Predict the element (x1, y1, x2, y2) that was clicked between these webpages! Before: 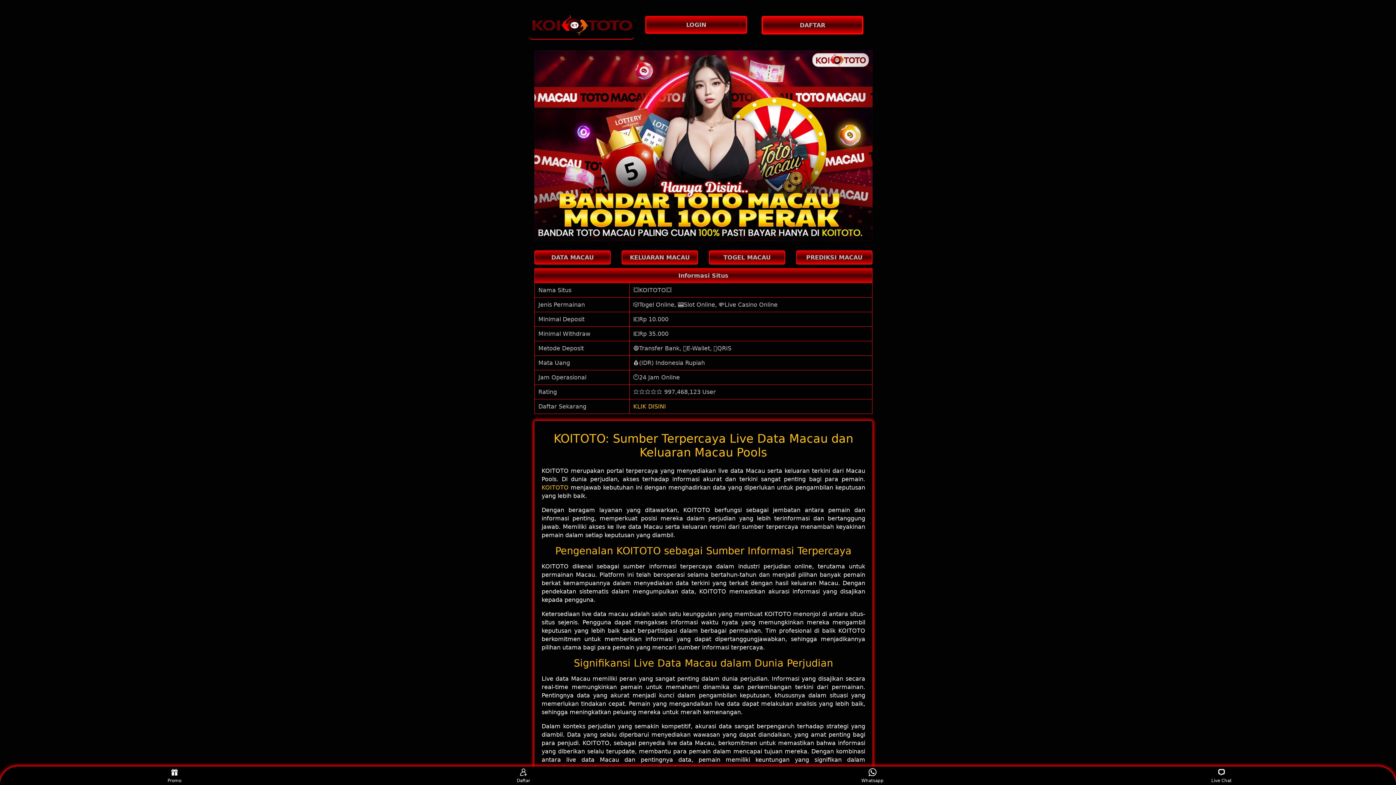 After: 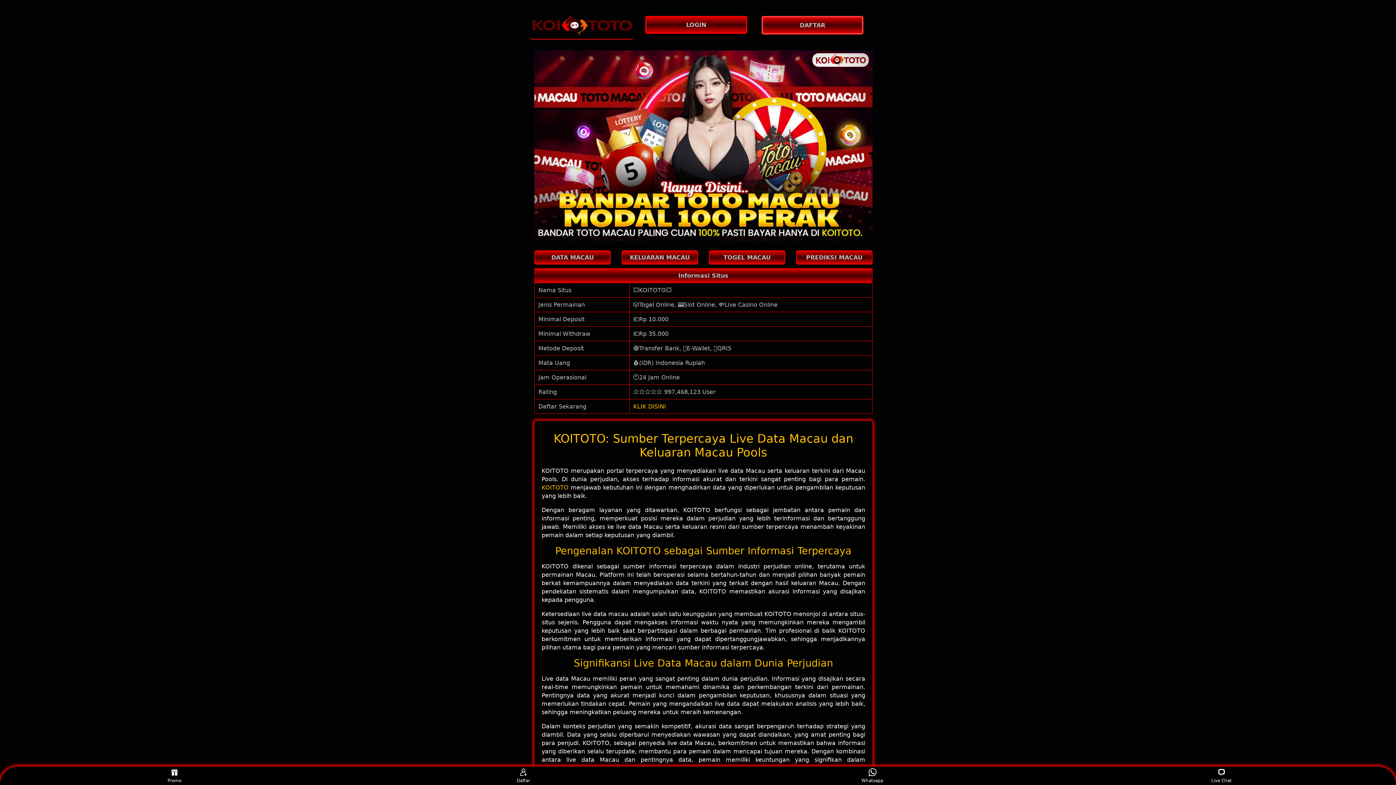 Action: label: KELUARAN MACAU bbox: (621, 250, 698, 264)